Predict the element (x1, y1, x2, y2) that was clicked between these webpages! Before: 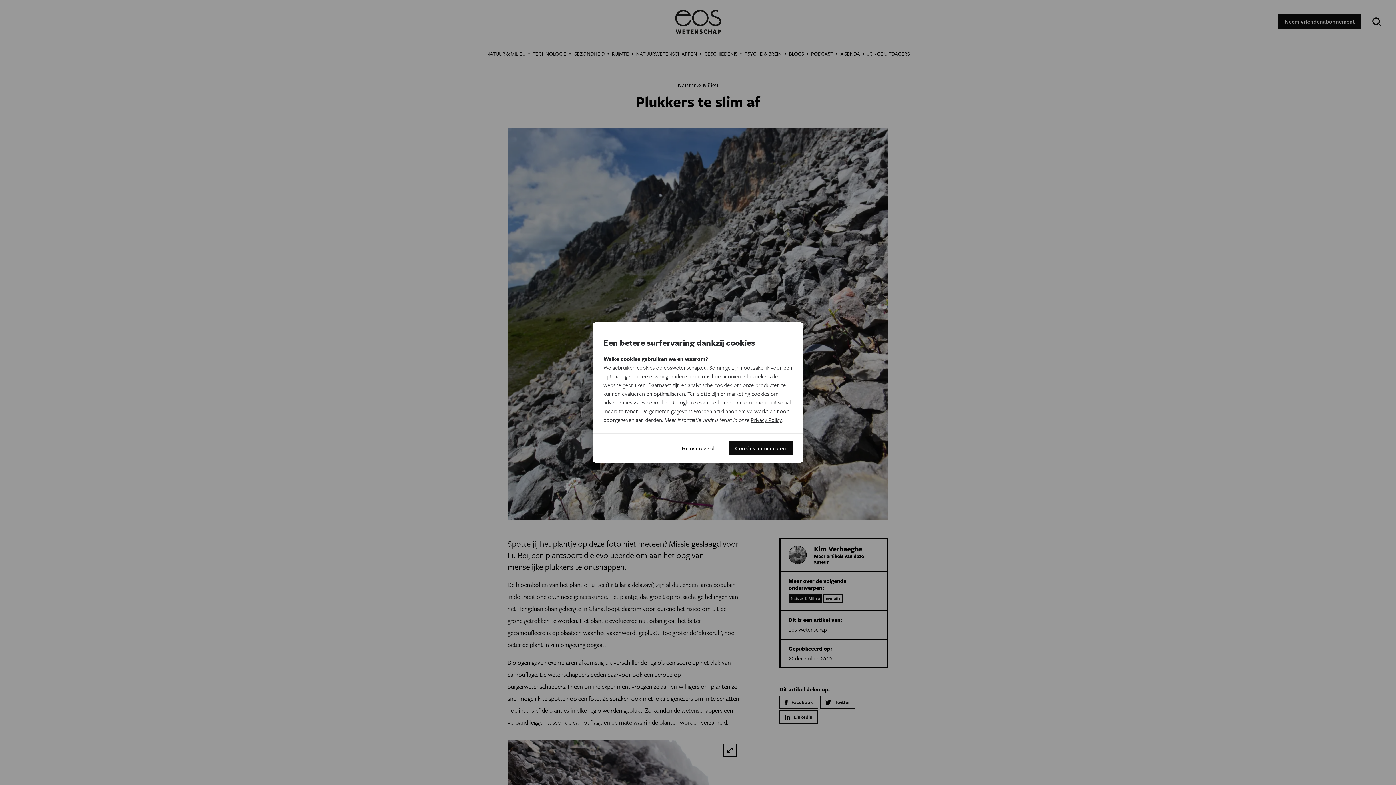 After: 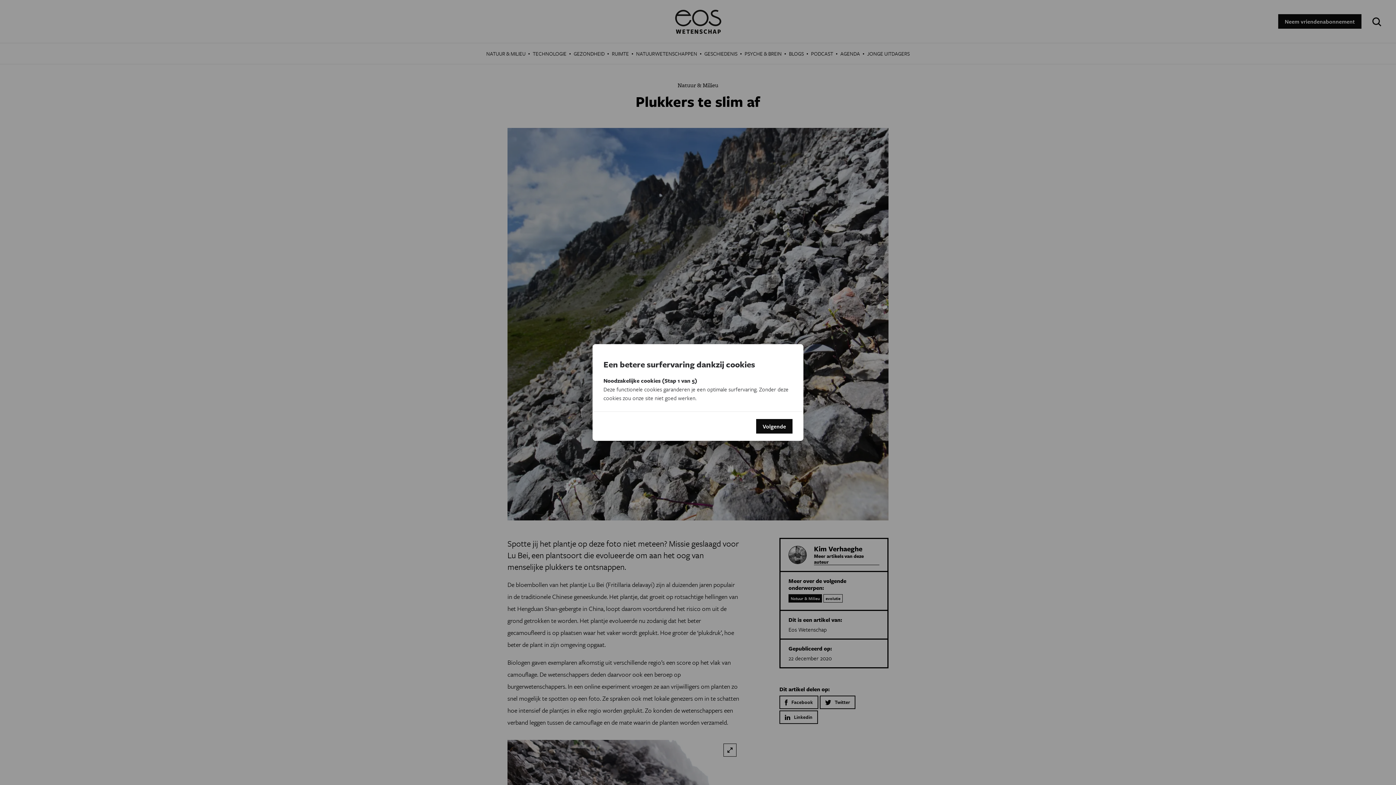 Action: bbox: (675, 441, 721, 455) label: Geavanceerd